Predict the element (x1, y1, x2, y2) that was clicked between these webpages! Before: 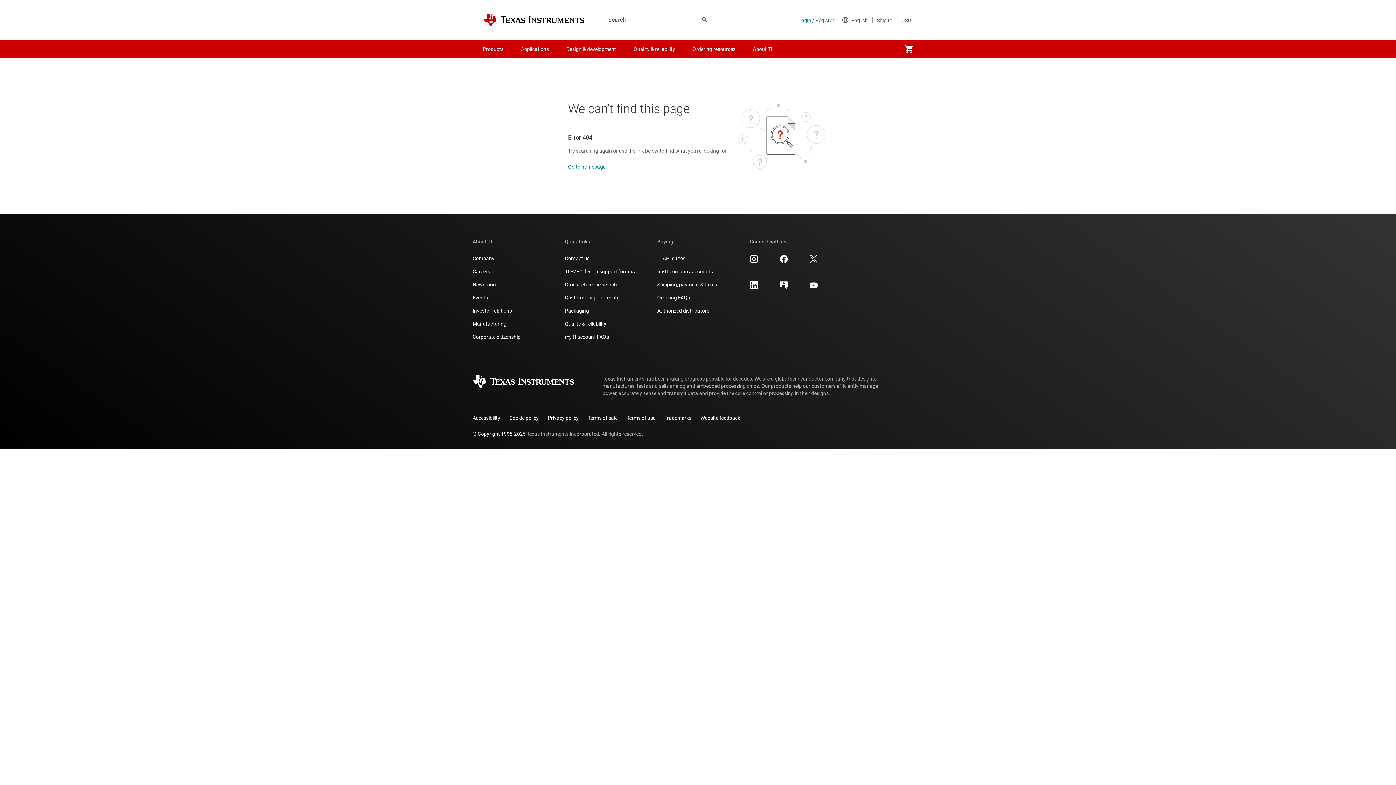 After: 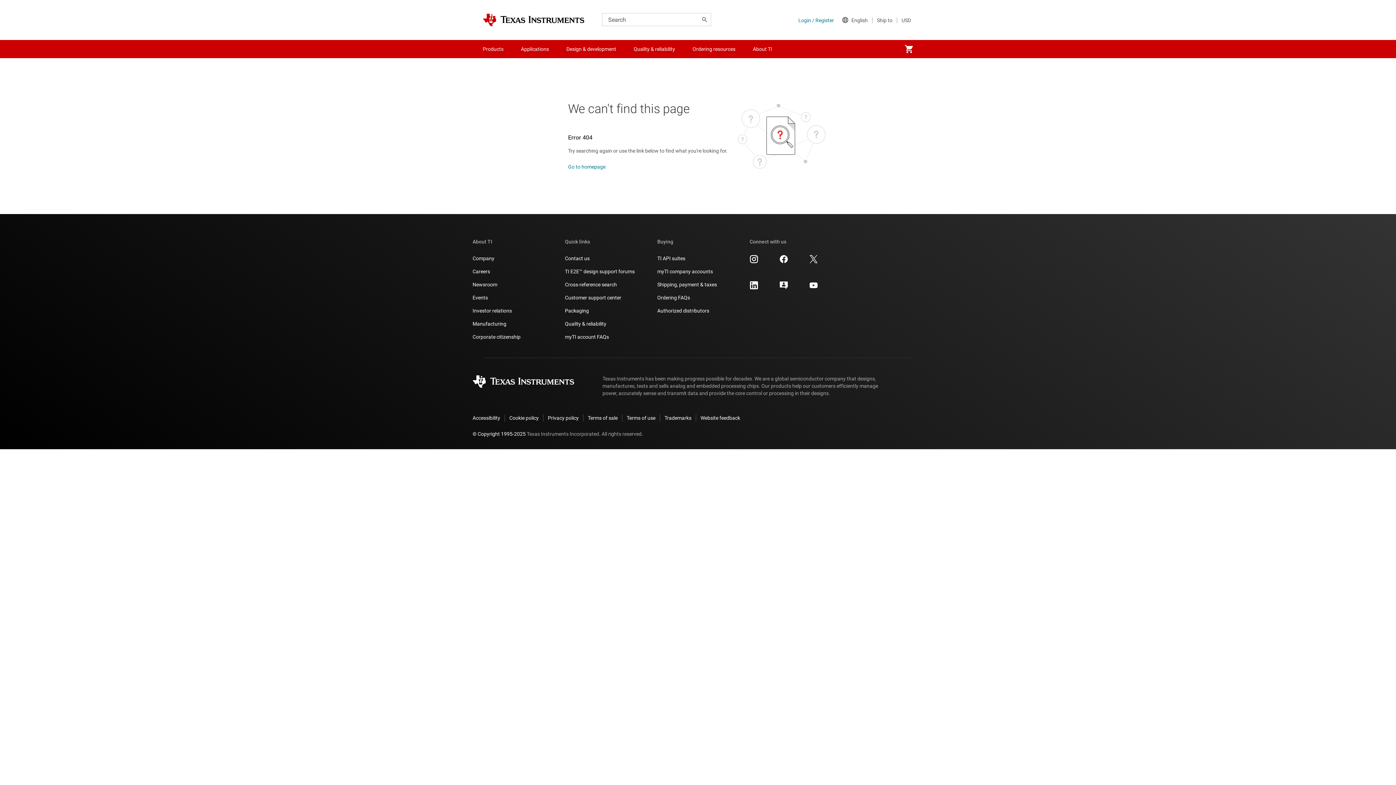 Action: bbox: (749, 281, 758, 289)